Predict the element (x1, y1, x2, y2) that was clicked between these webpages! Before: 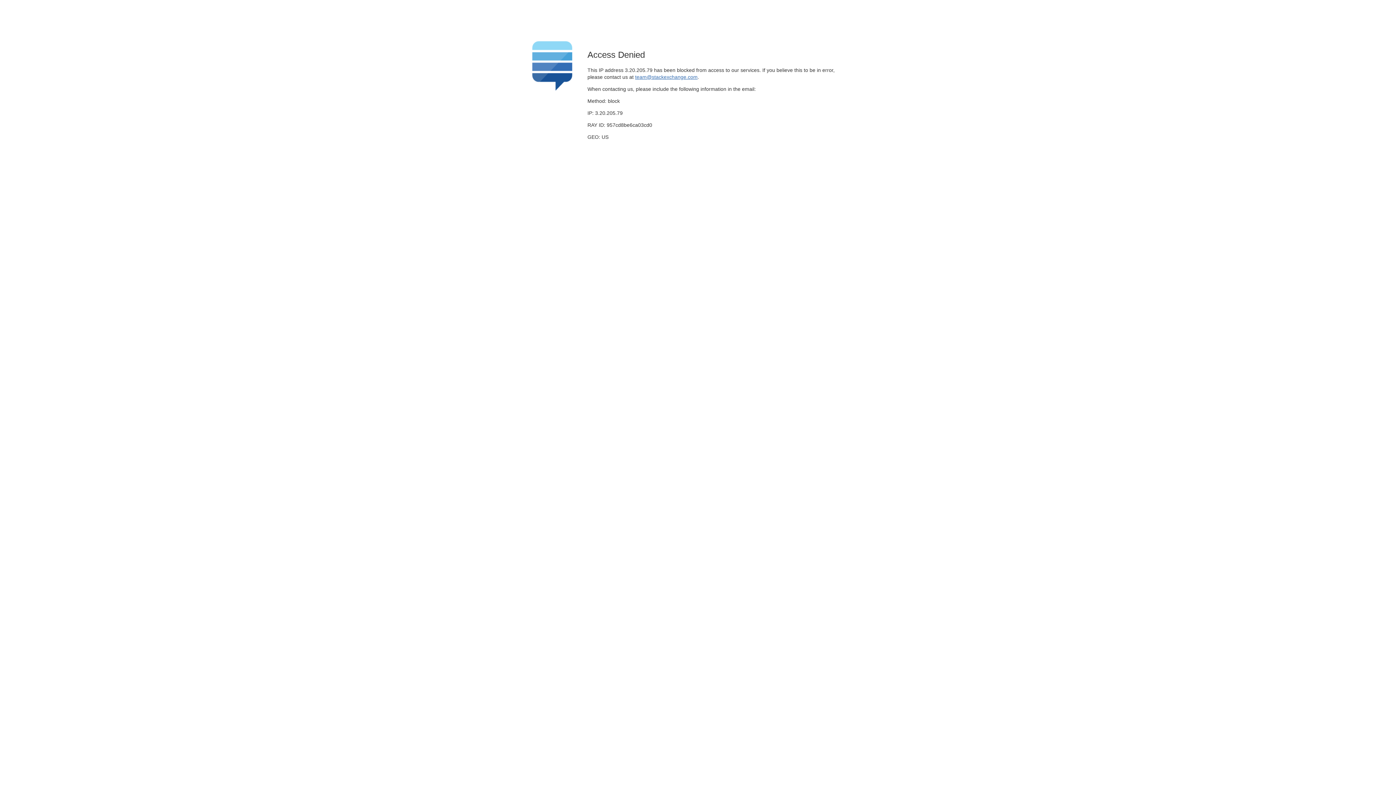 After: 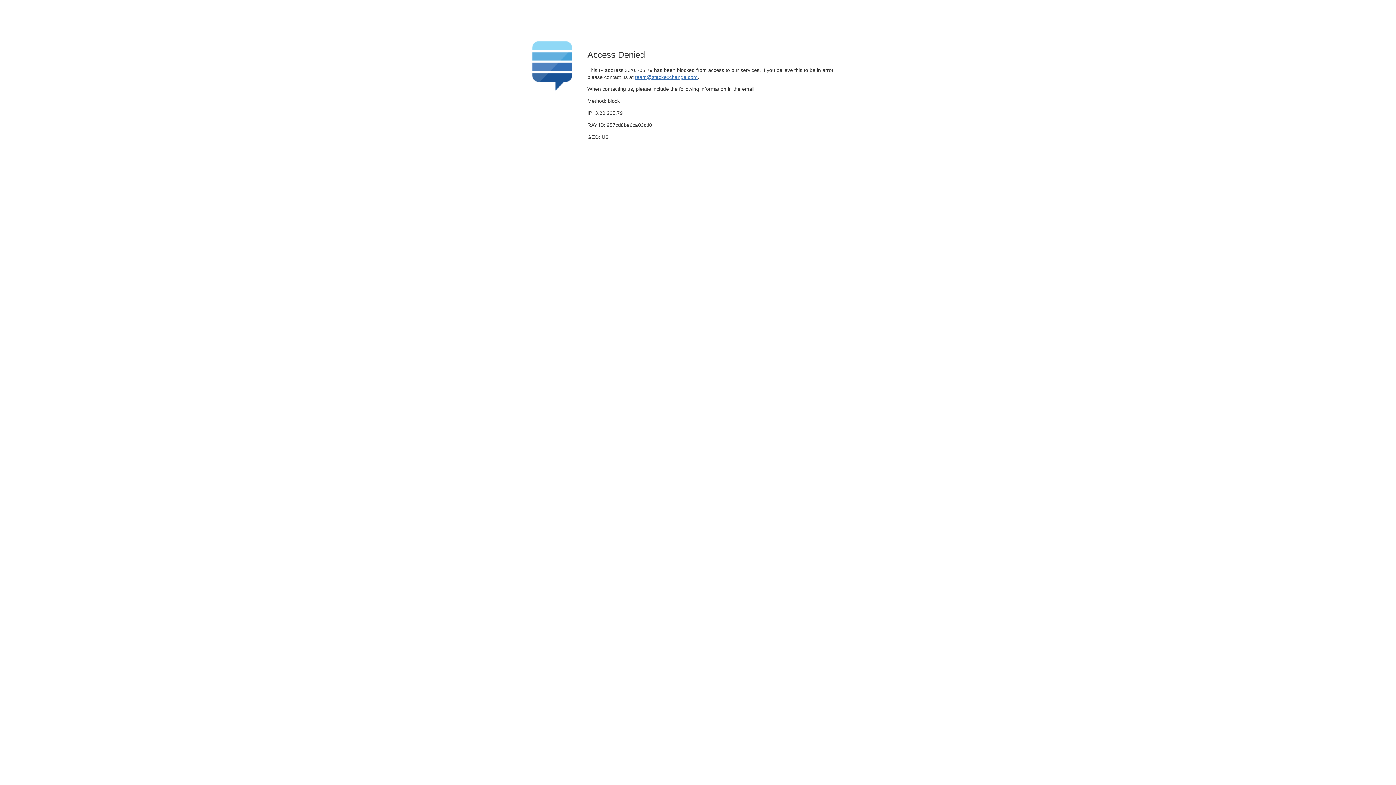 Action: bbox: (635, 74, 697, 79) label: team@stackexchange.com